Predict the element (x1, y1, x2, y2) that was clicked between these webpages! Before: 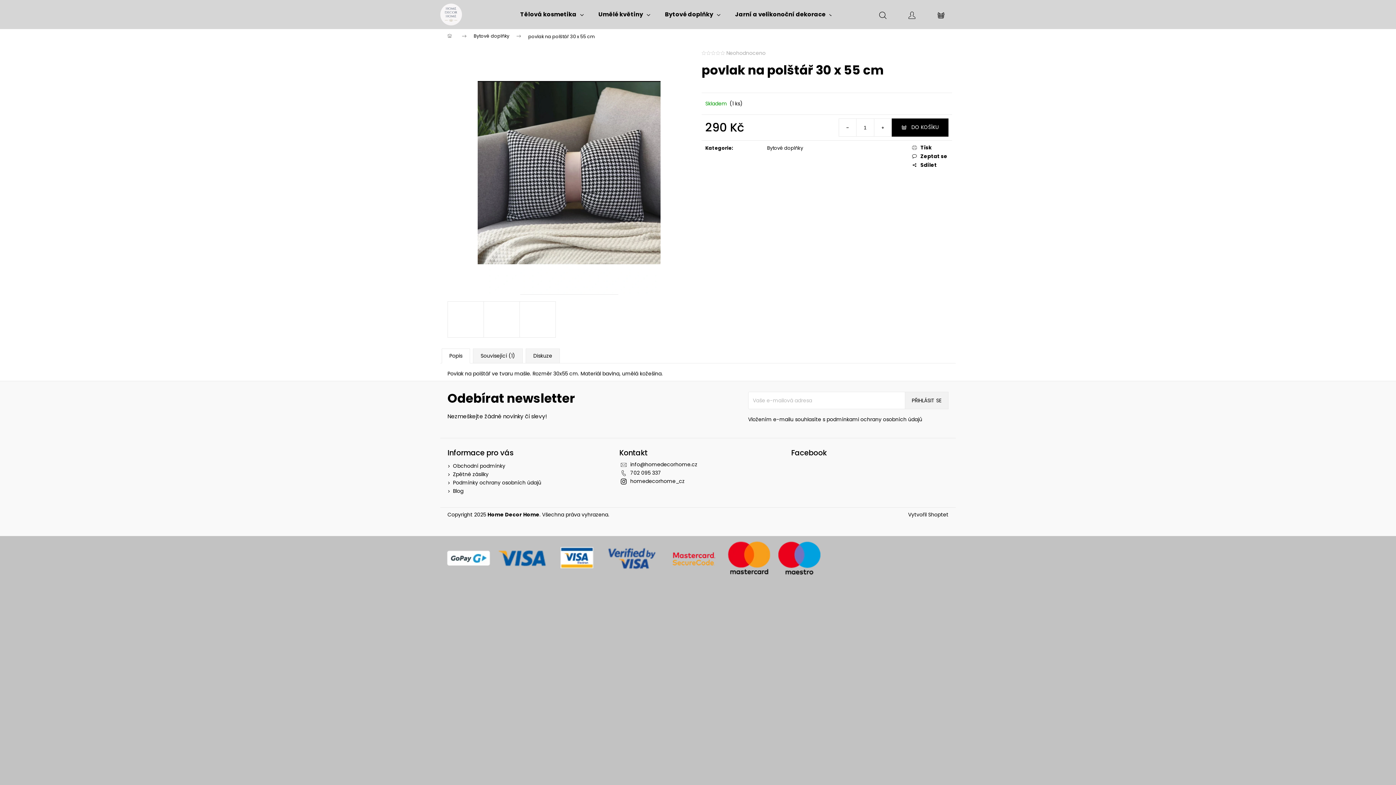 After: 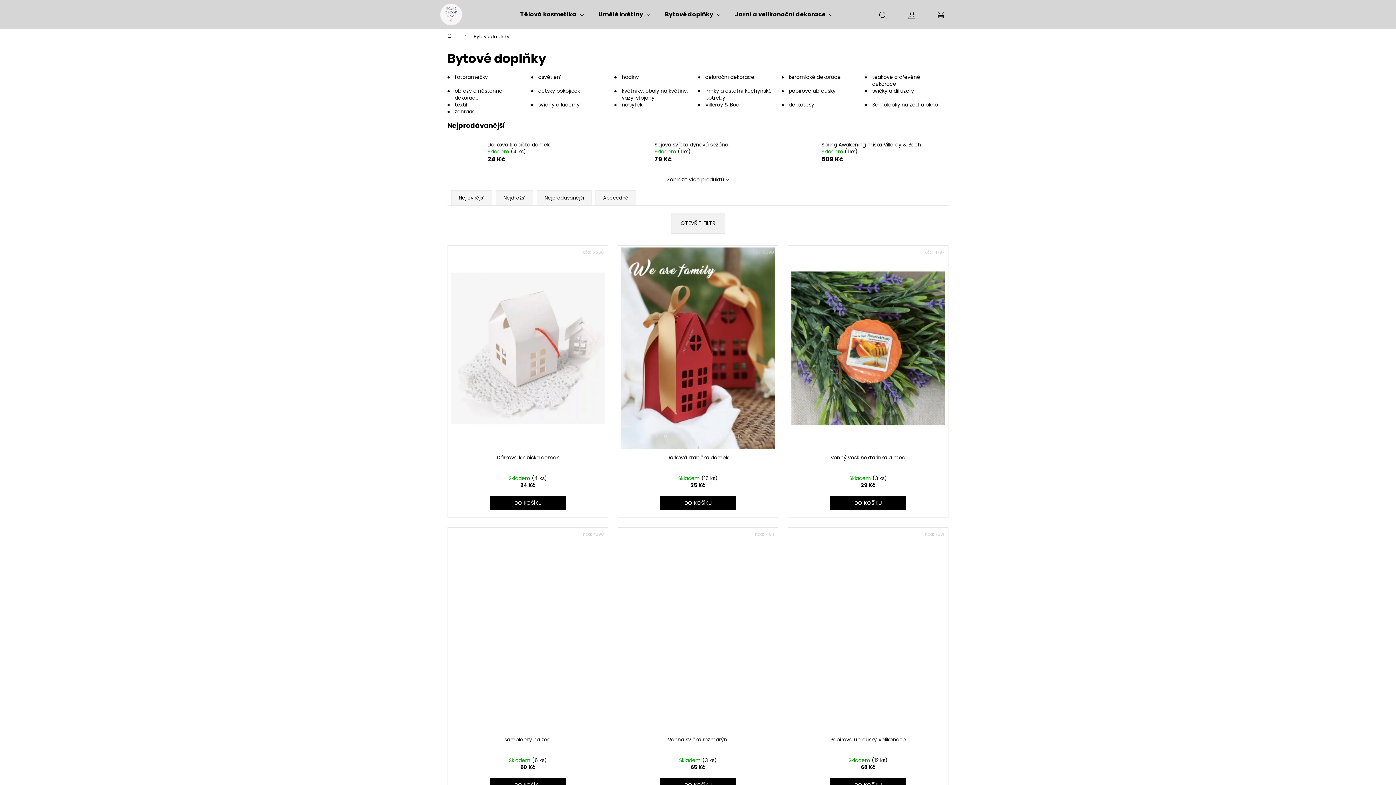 Action: label: Bytové doplňky bbox: (466, 29, 521, 43)